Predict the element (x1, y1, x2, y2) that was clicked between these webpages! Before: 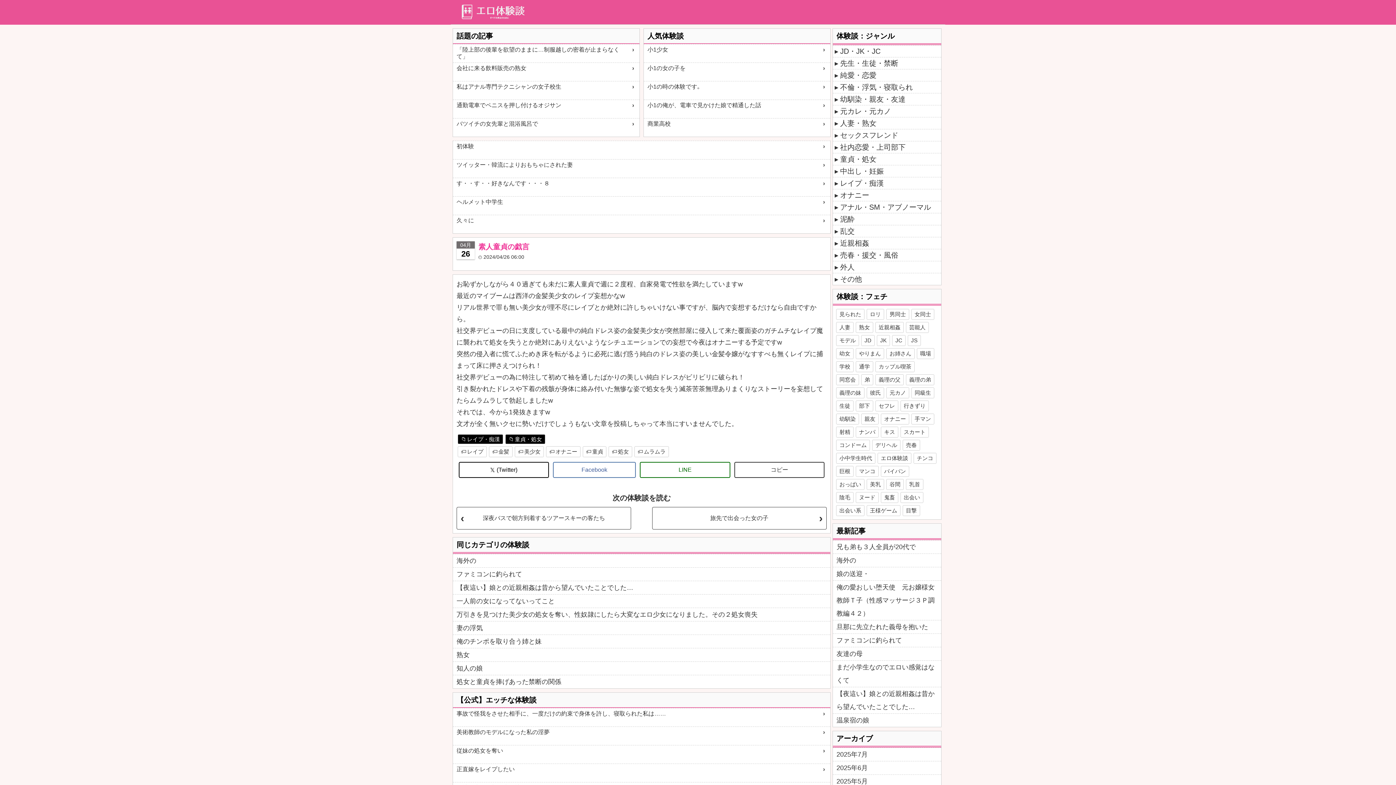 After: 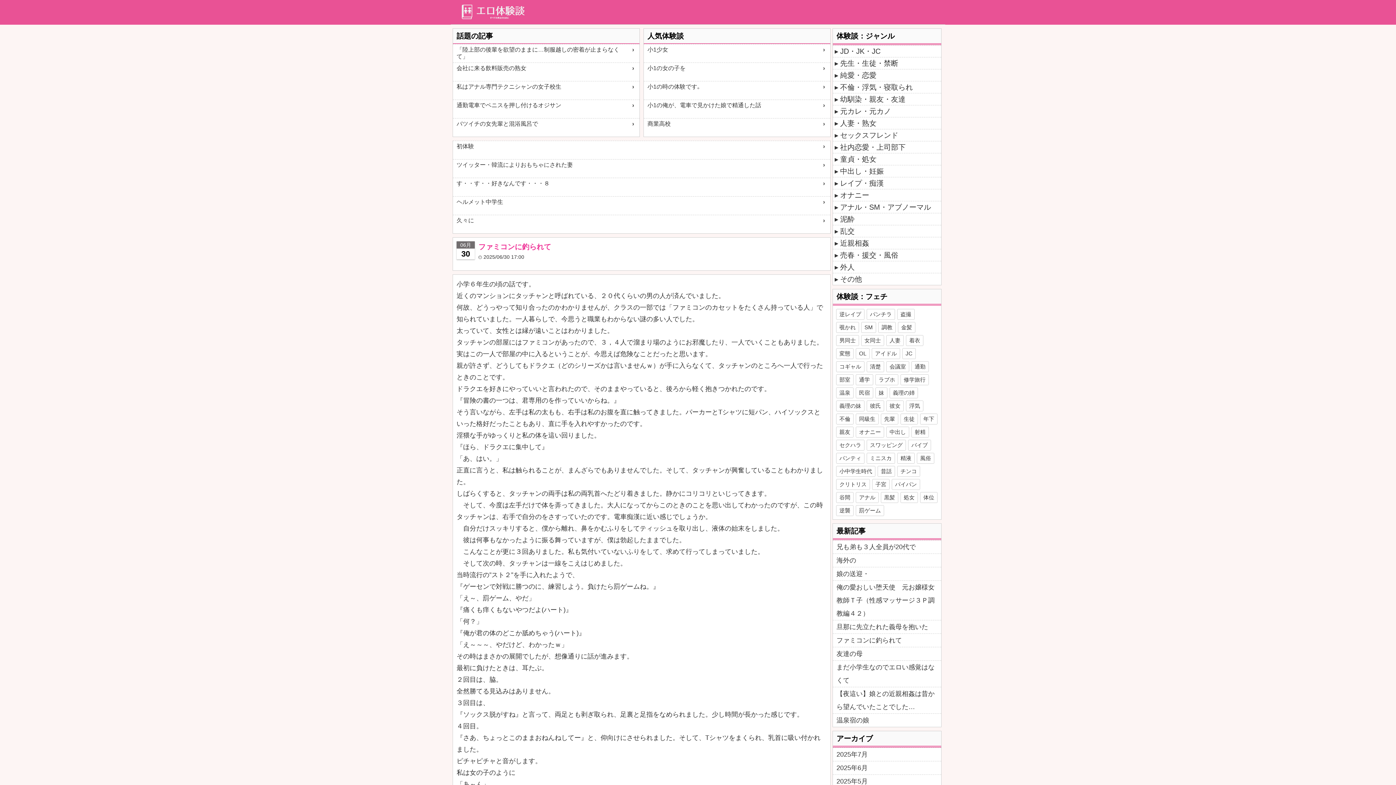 Action: bbox: (833, 634, 941, 647) label: ファミコンに釣られて